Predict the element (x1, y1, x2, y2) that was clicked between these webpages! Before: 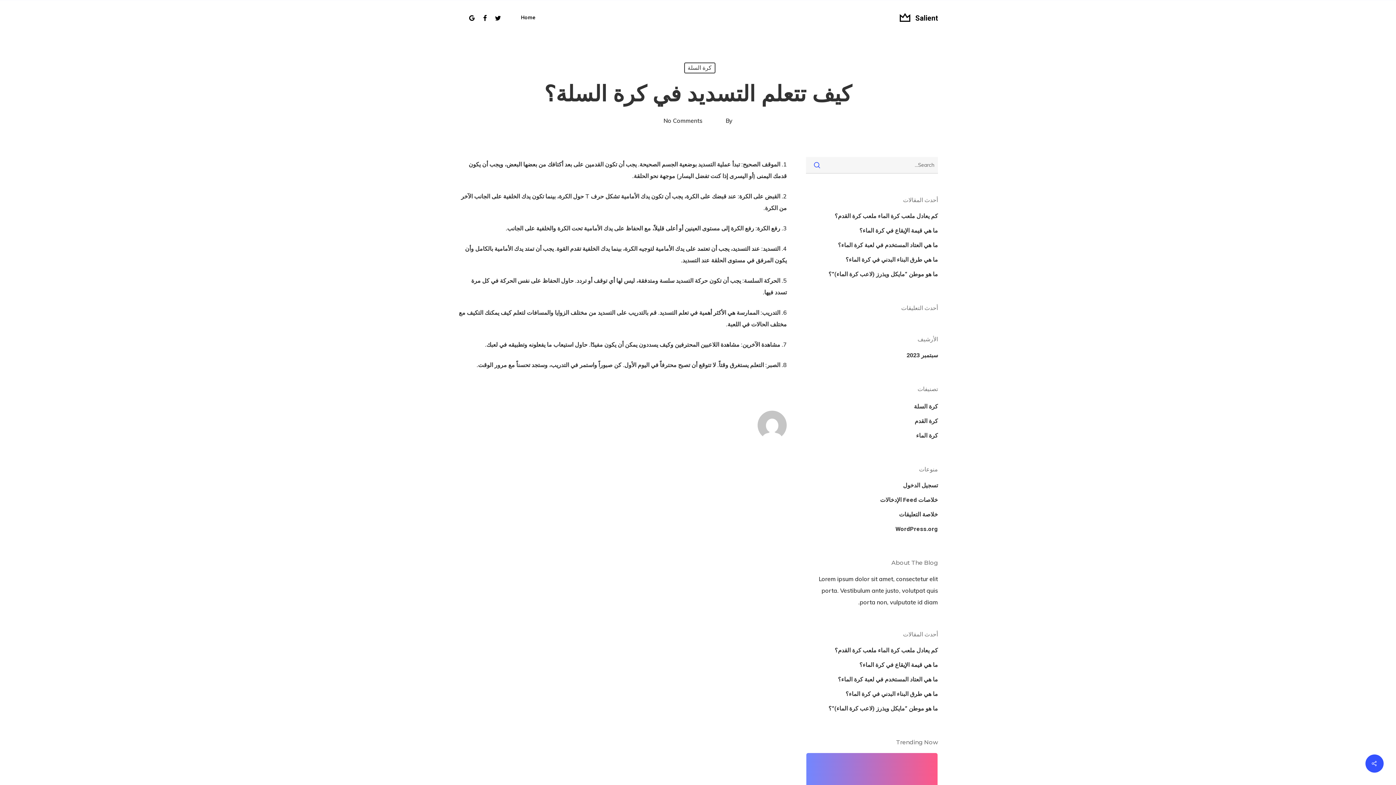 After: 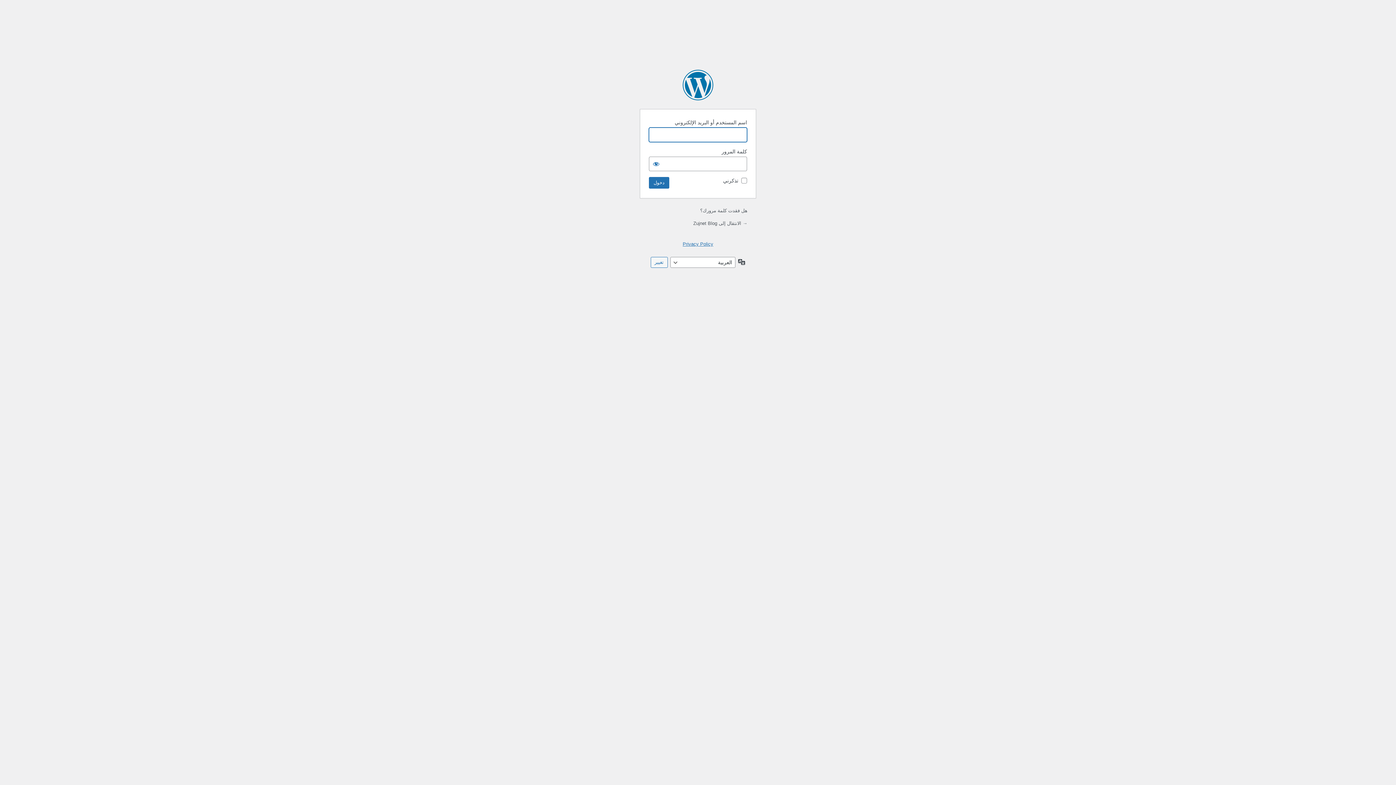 Action: label: تسجيل الدخول bbox: (806, 480, 938, 491)